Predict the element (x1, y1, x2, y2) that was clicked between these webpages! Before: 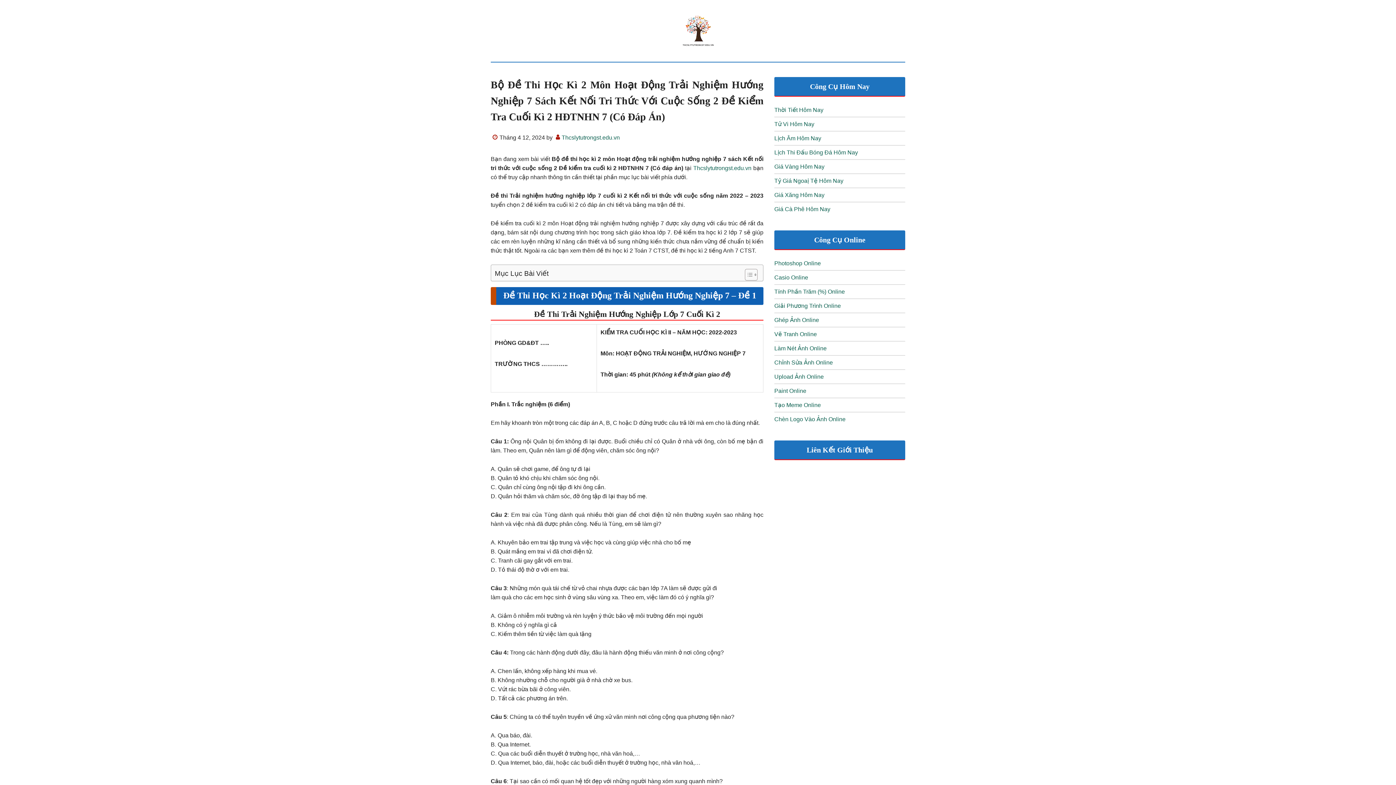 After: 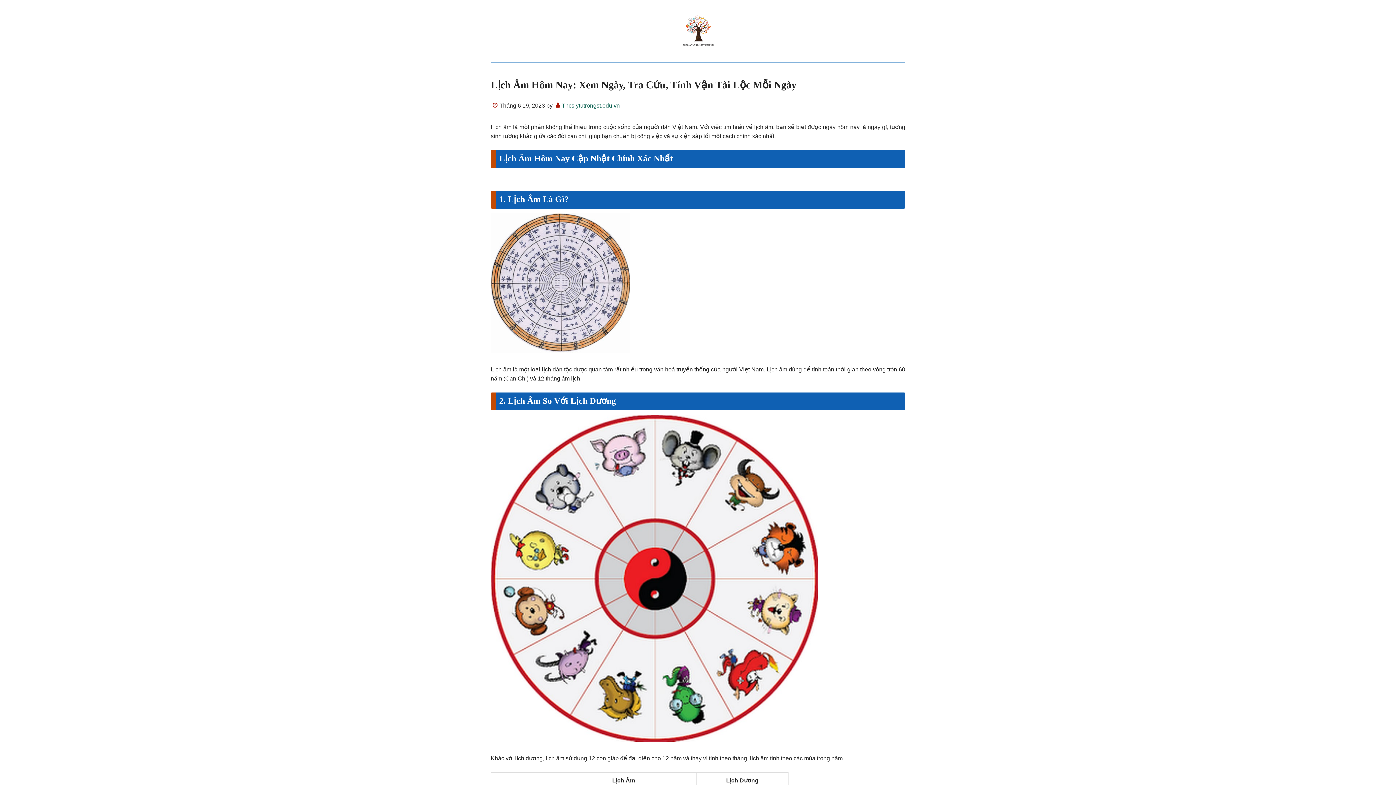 Action: label: Lịch Âm Hôm Nay bbox: (774, 135, 821, 141)